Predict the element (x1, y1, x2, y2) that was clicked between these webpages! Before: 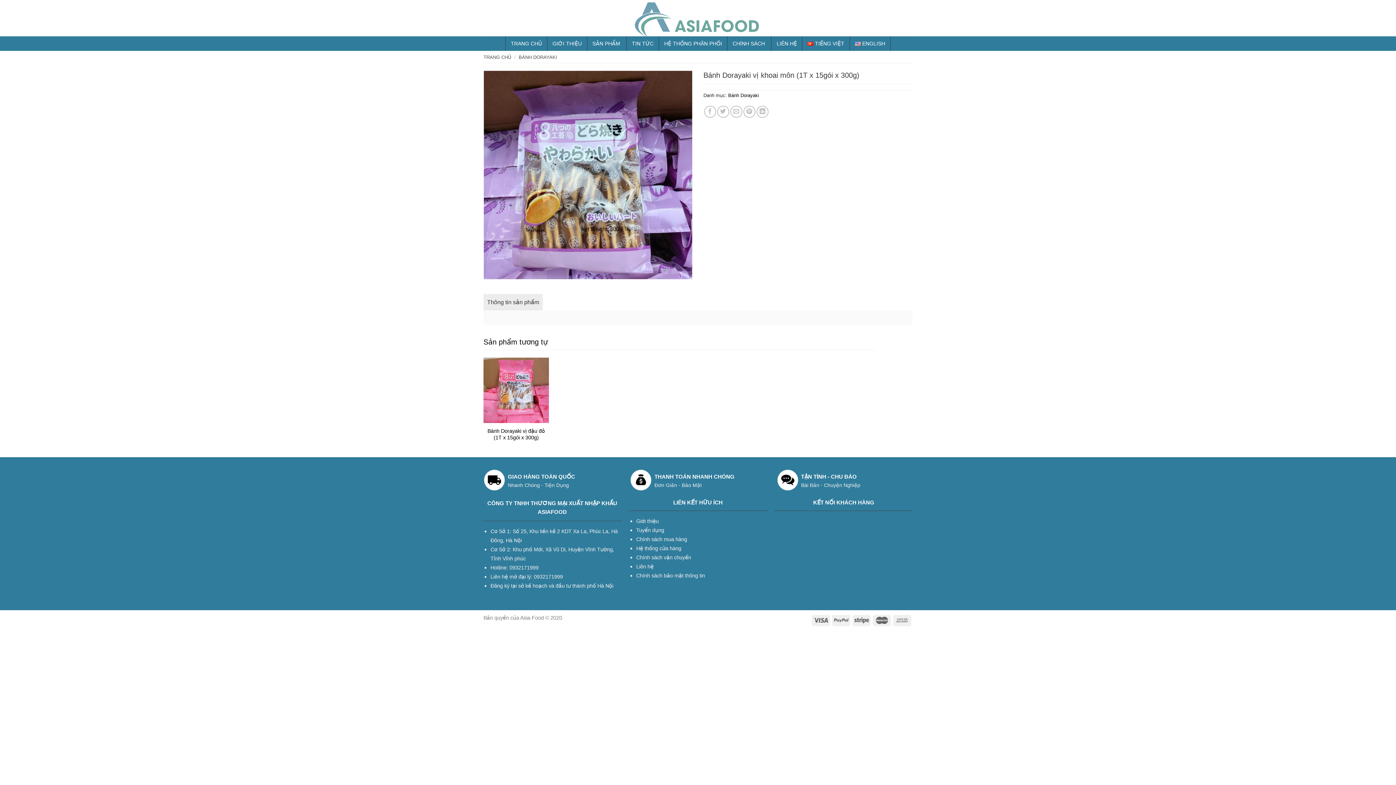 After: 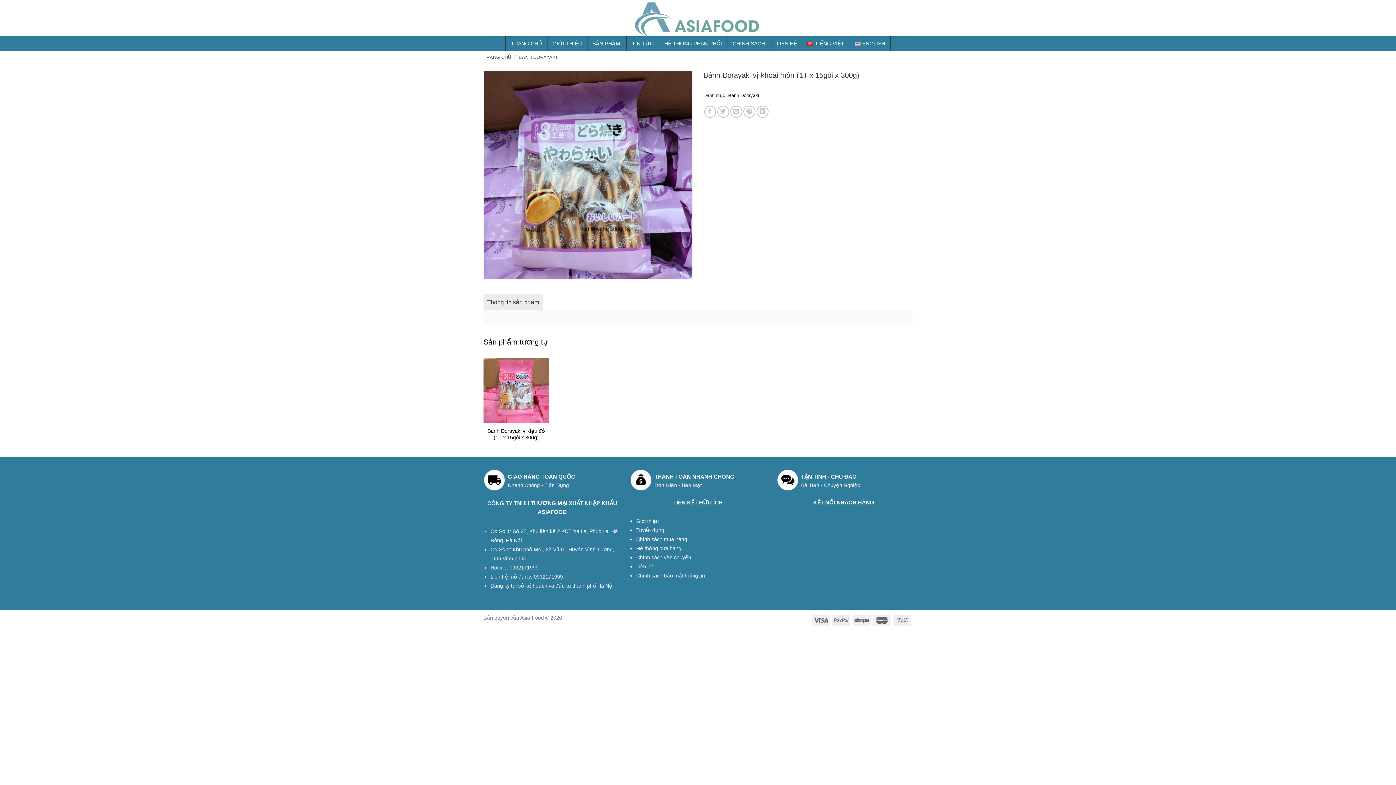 Action: bbox: (802, 36, 850, 50) label: TIẾNG VIỆT